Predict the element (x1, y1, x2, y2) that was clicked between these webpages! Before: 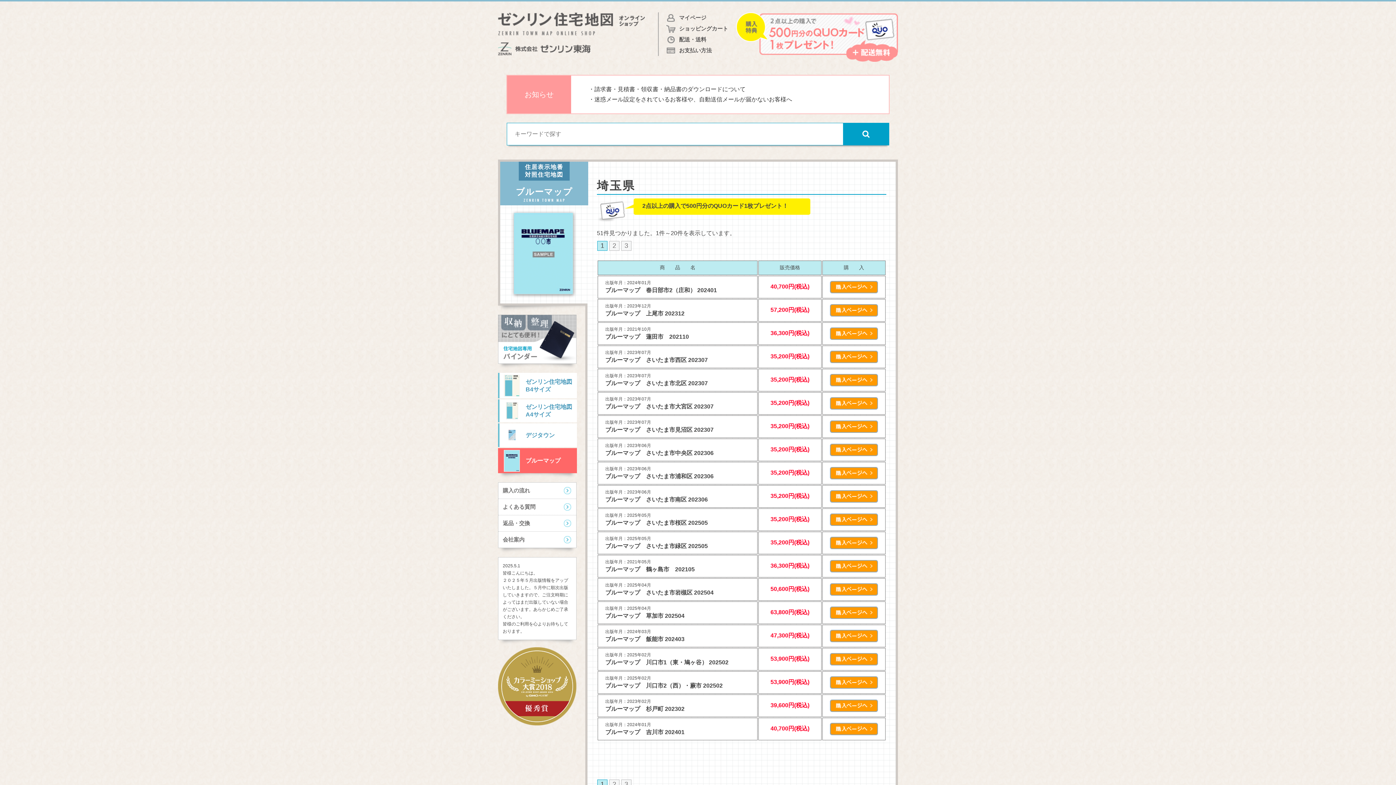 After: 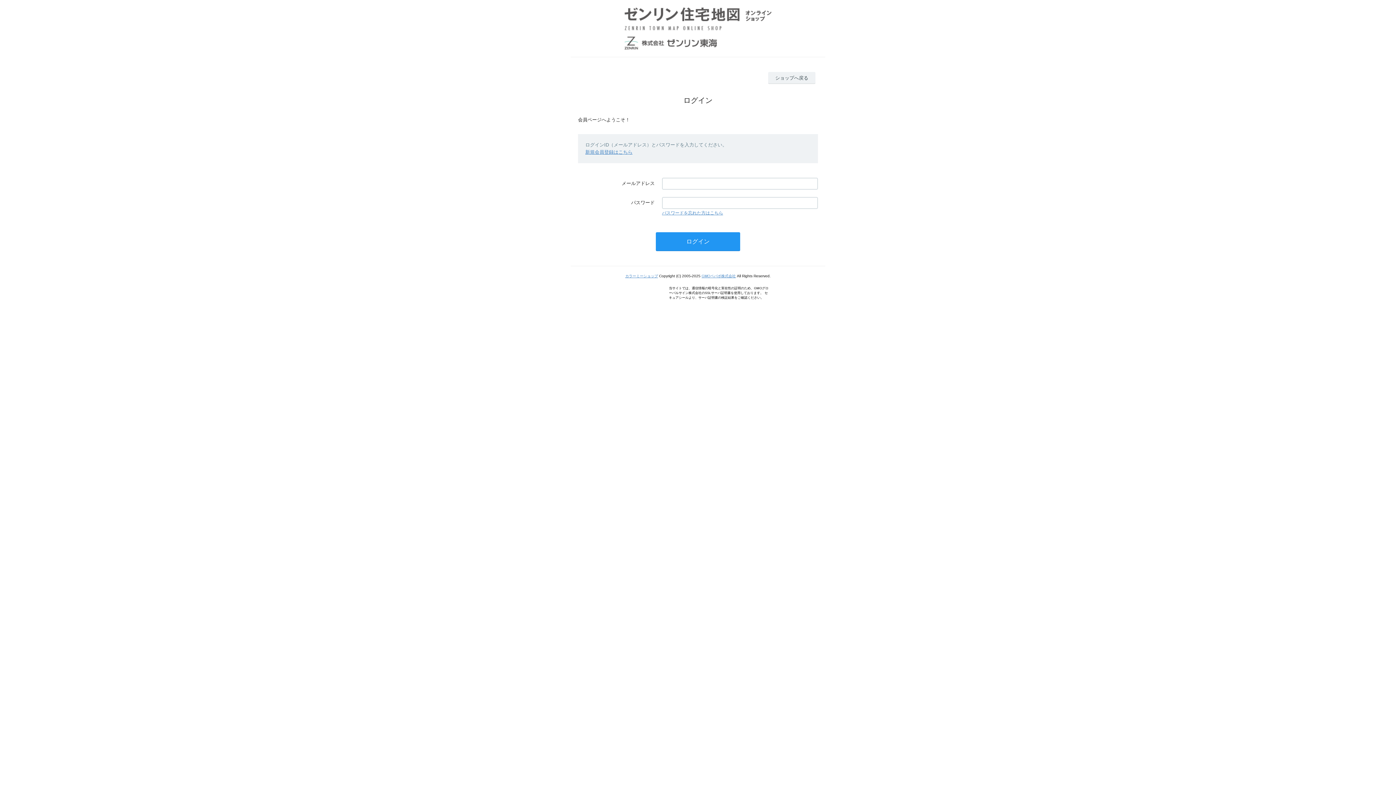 Action: label: マイページ bbox: (666, 12, 736, 23)